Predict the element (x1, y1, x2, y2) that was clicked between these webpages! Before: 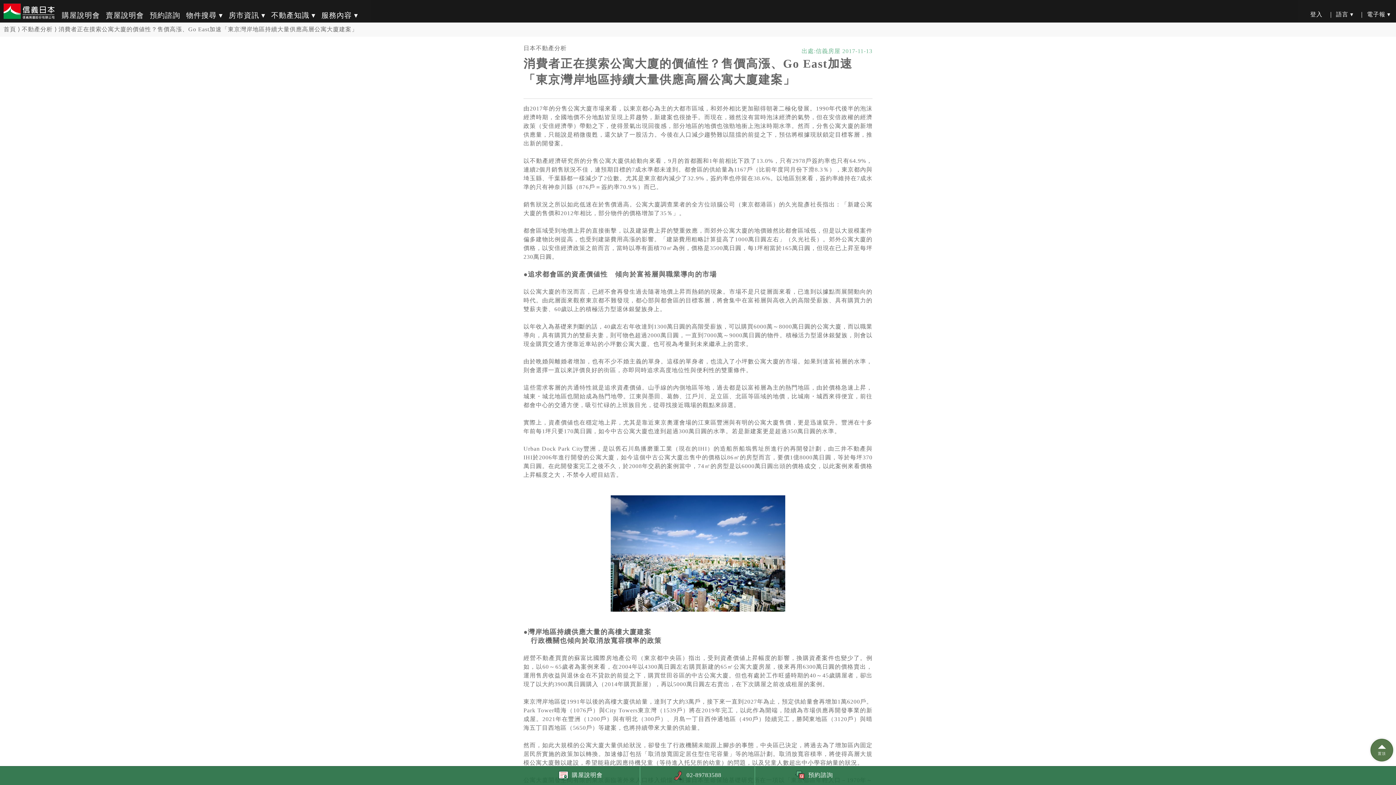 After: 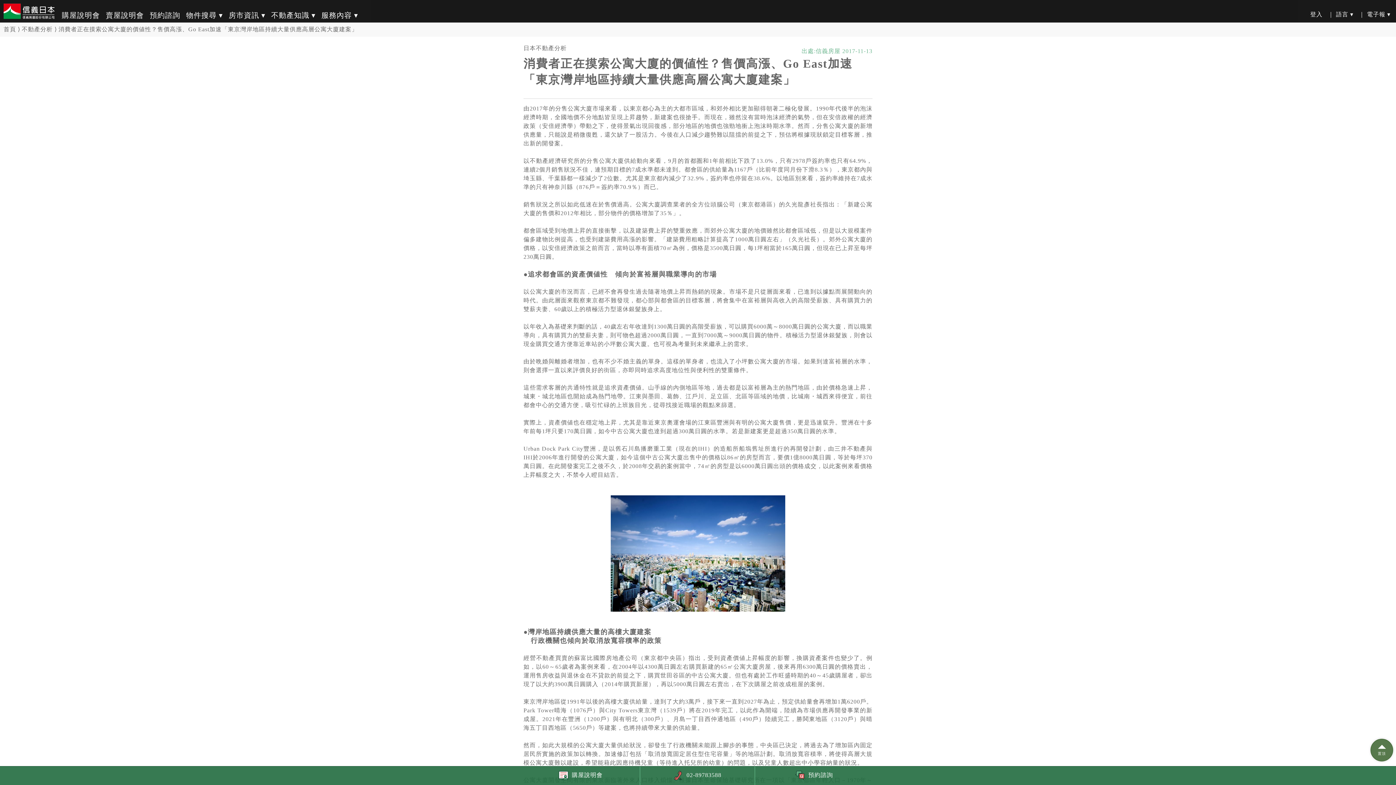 Action: bbox: (58, 25, 357, 33) label: 消費者正在摸索公寓大廈的價値性？售價高漲、Go East加速「東京灣岸地區持續大量供應高層公寓大廈建案」